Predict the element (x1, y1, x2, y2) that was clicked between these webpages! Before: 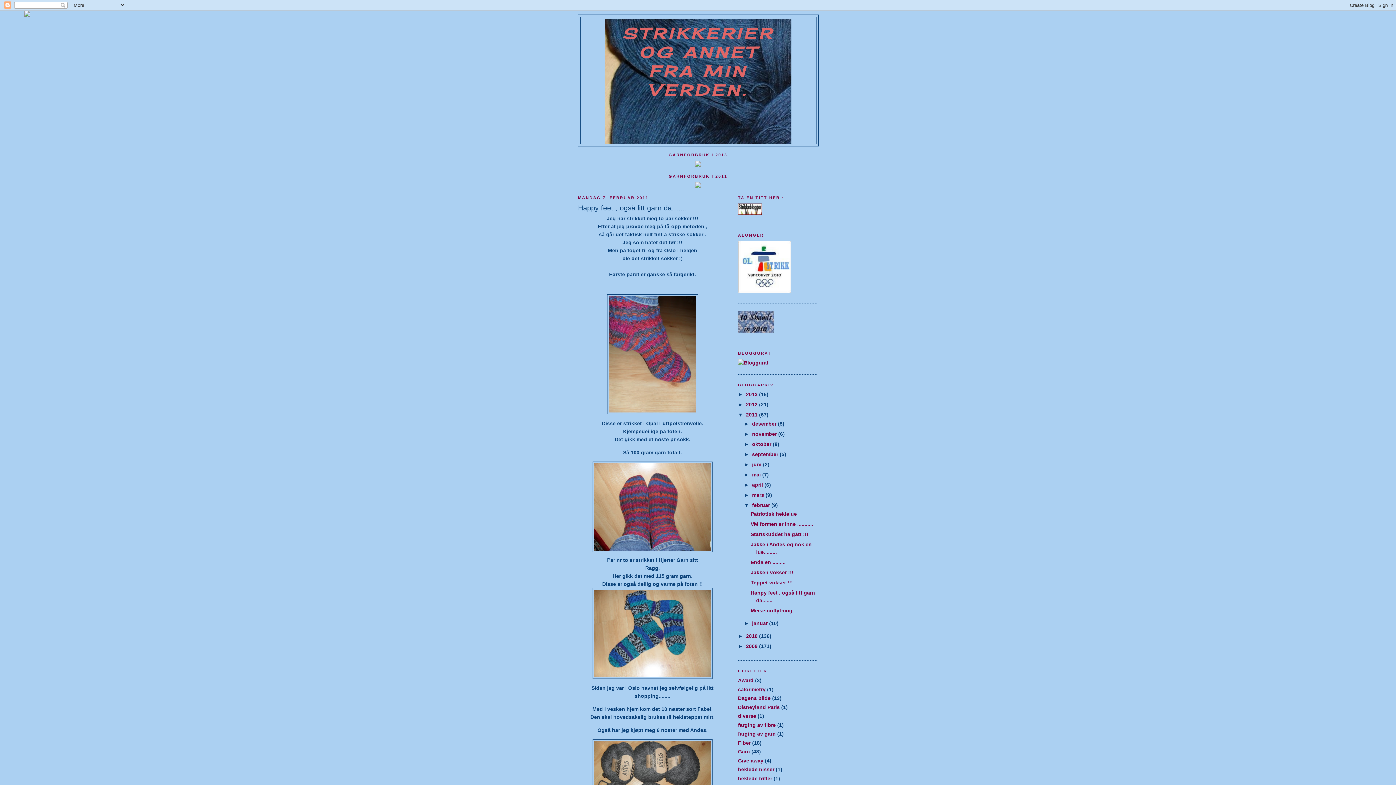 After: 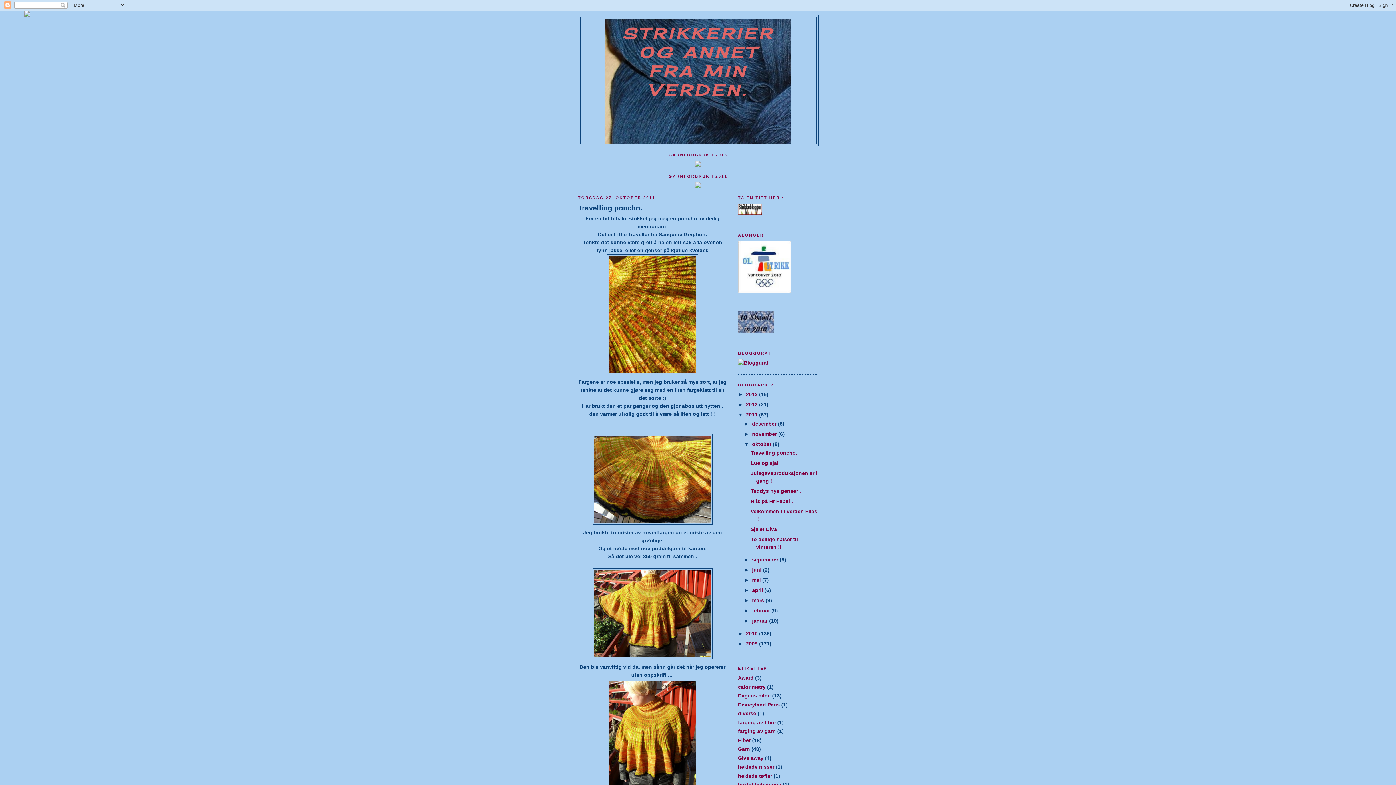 Action: bbox: (752, 441, 773, 447) label: oktober 